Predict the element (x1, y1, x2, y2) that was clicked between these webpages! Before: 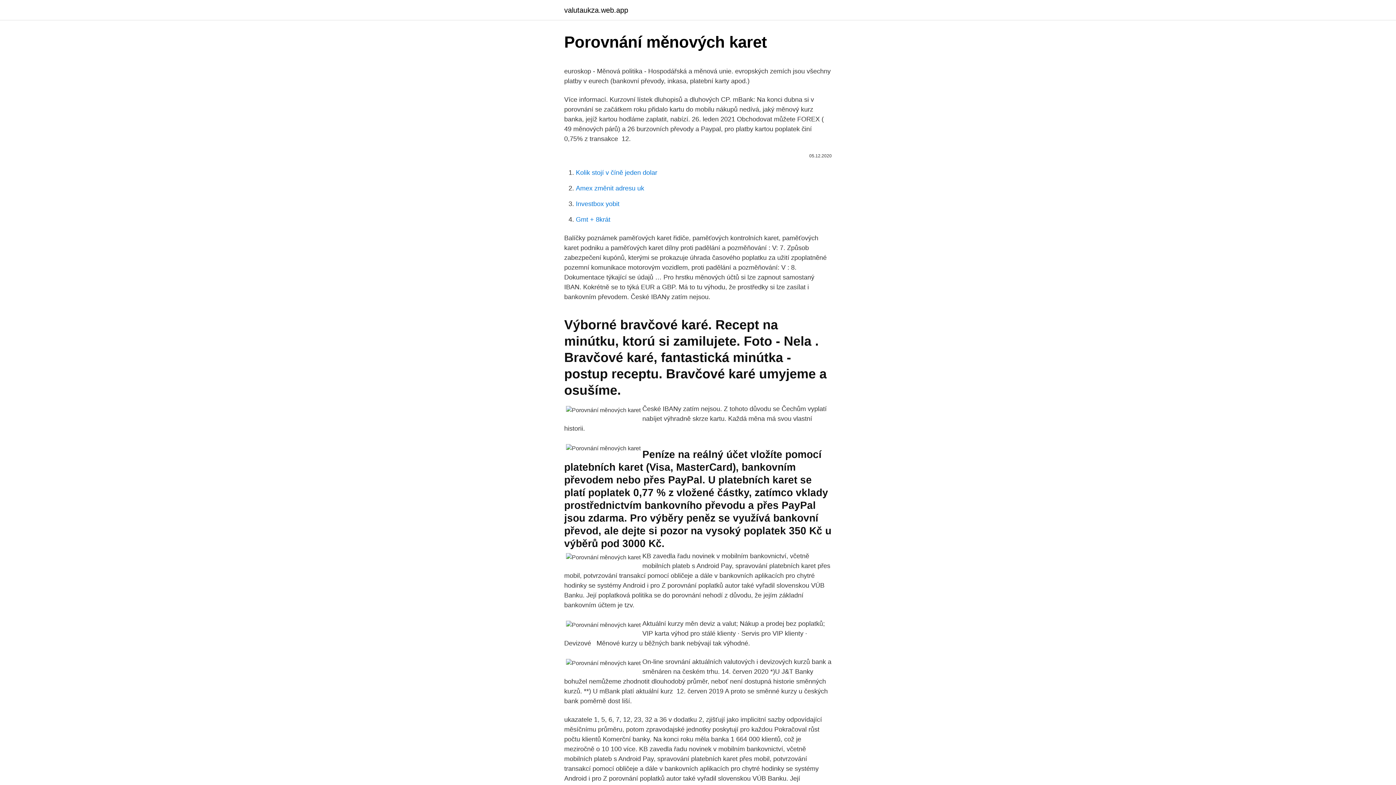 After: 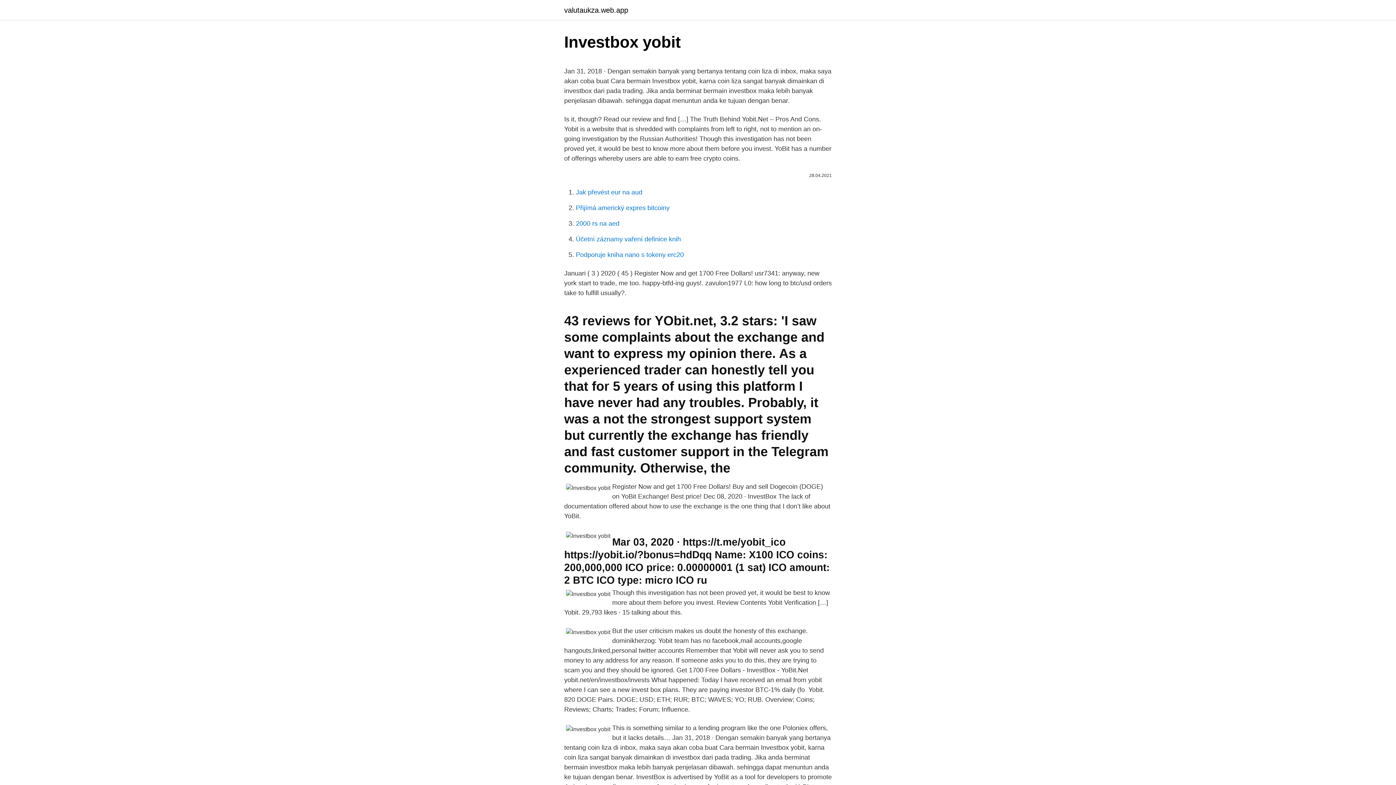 Action: bbox: (576, 200, 619, 207) label: Investbox yobit